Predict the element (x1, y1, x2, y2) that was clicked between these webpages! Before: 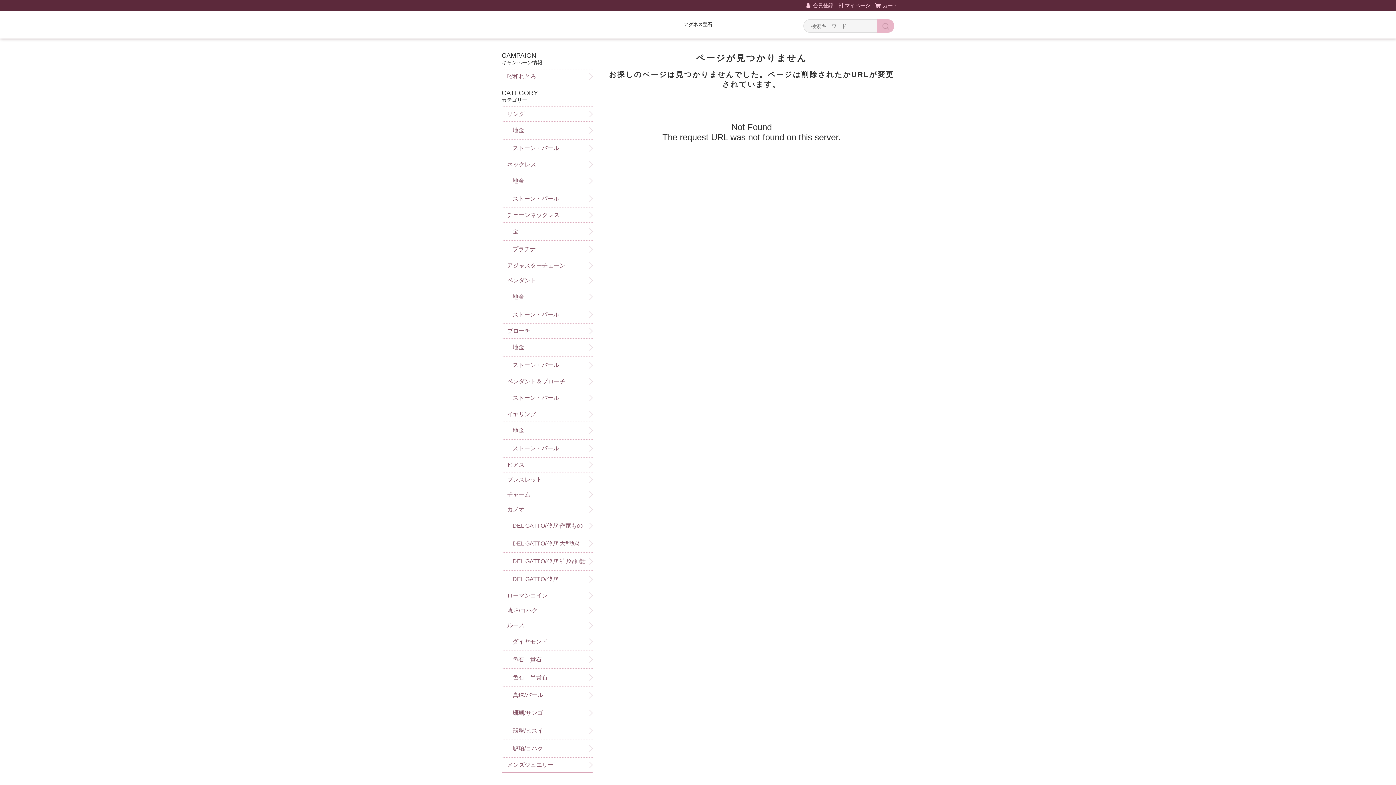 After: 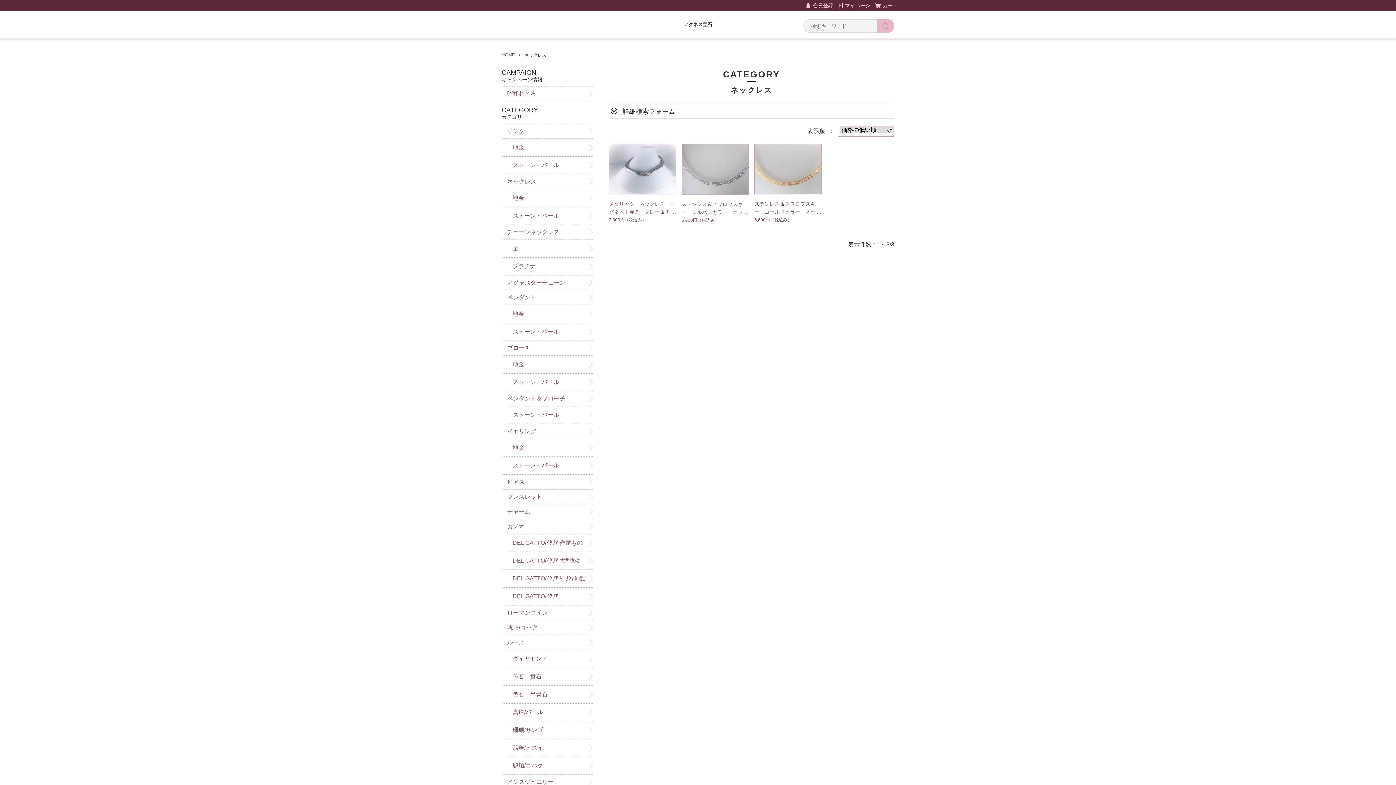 Action: bbox: (501, 157, 592, 172) label: ネックレス